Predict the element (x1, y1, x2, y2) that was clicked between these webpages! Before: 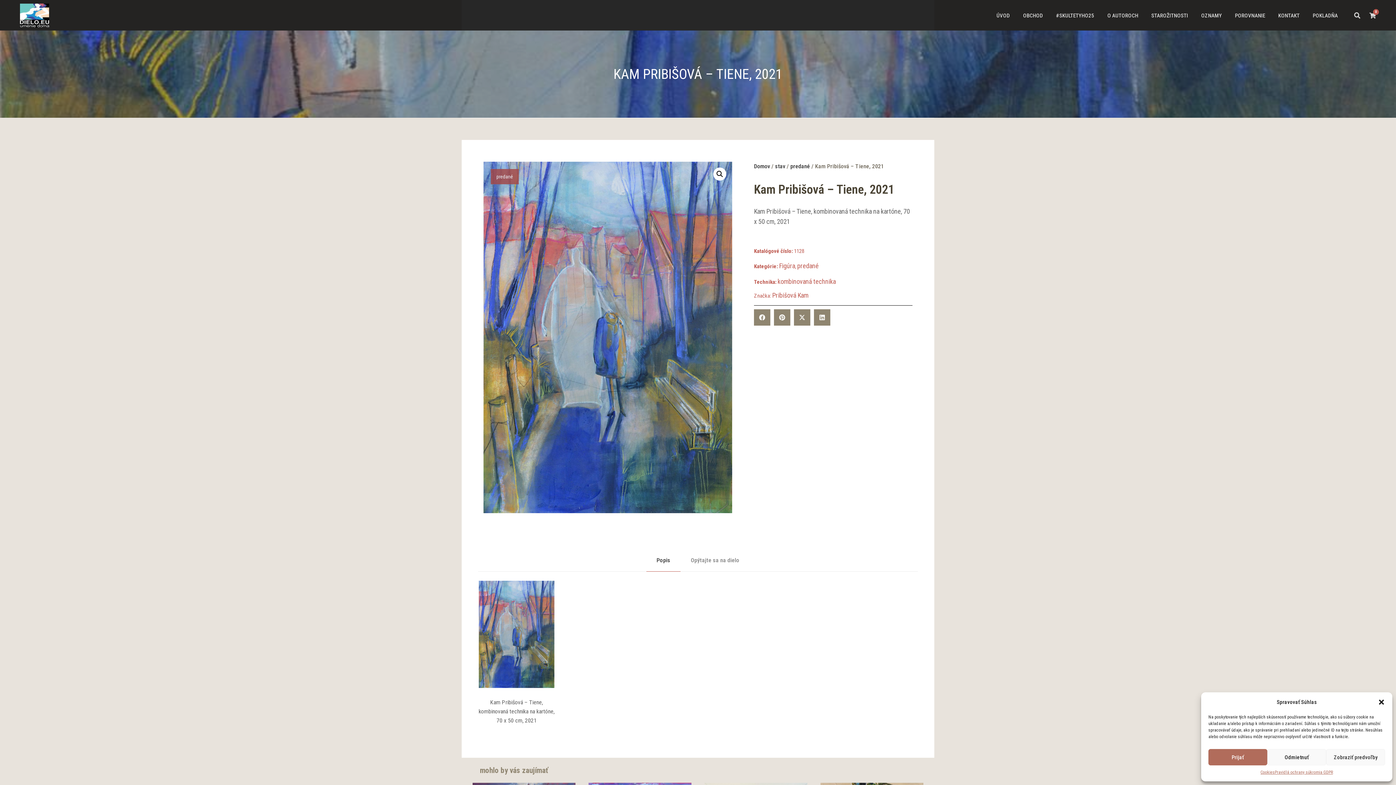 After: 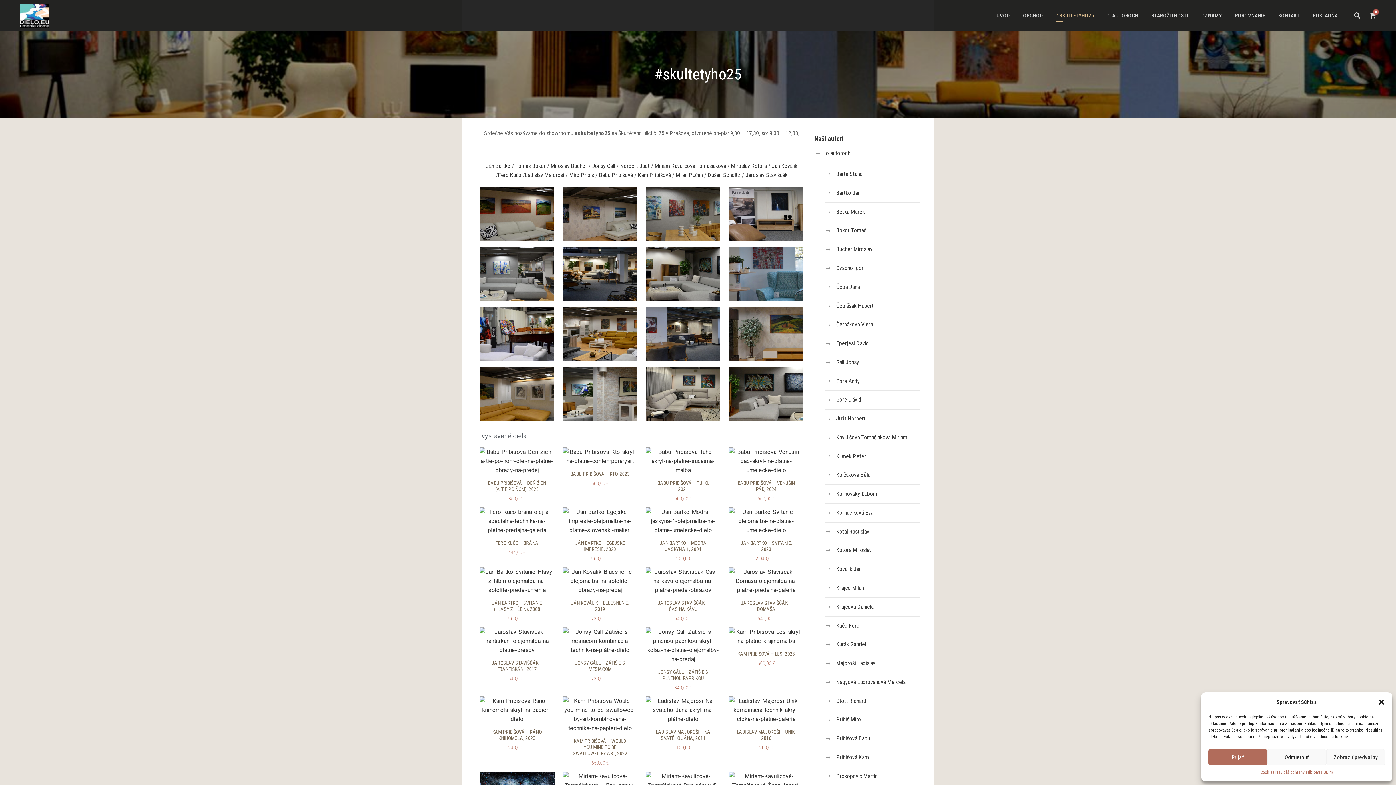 Action: bbox: (1056, 11, 1094, 27) label: #SKULTETYHO25